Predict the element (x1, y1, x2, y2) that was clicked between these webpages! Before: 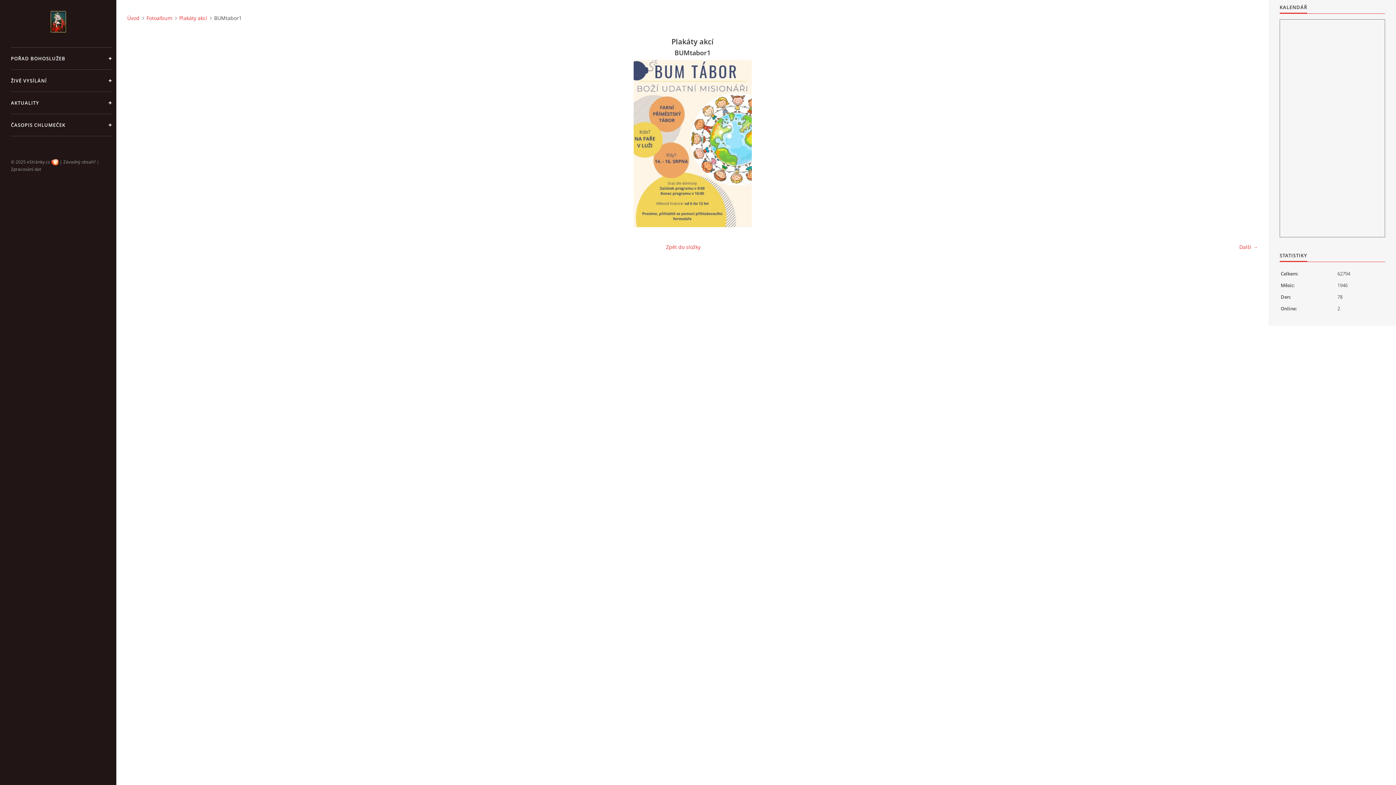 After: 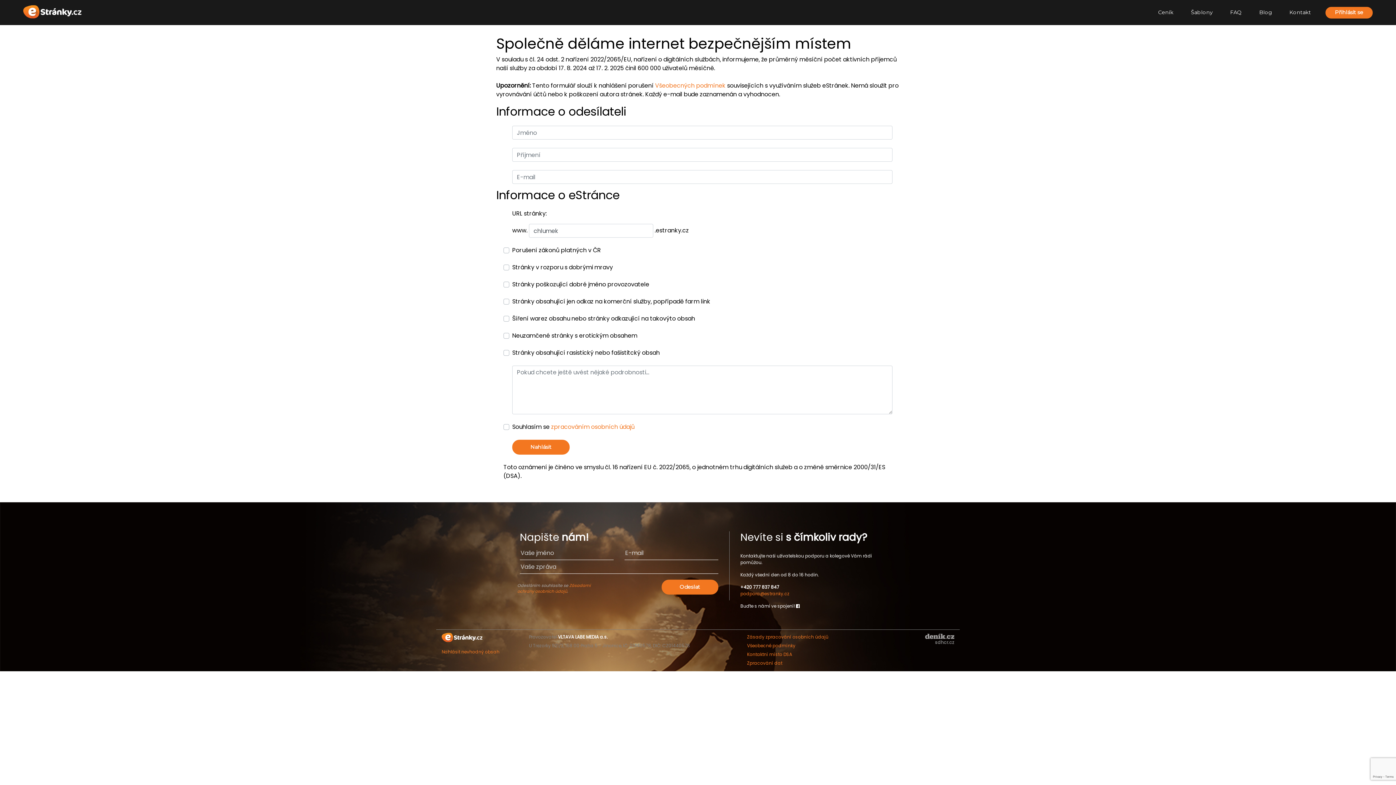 Action: bbox: (63, 158, 95, 165) label: Závadný obsah?